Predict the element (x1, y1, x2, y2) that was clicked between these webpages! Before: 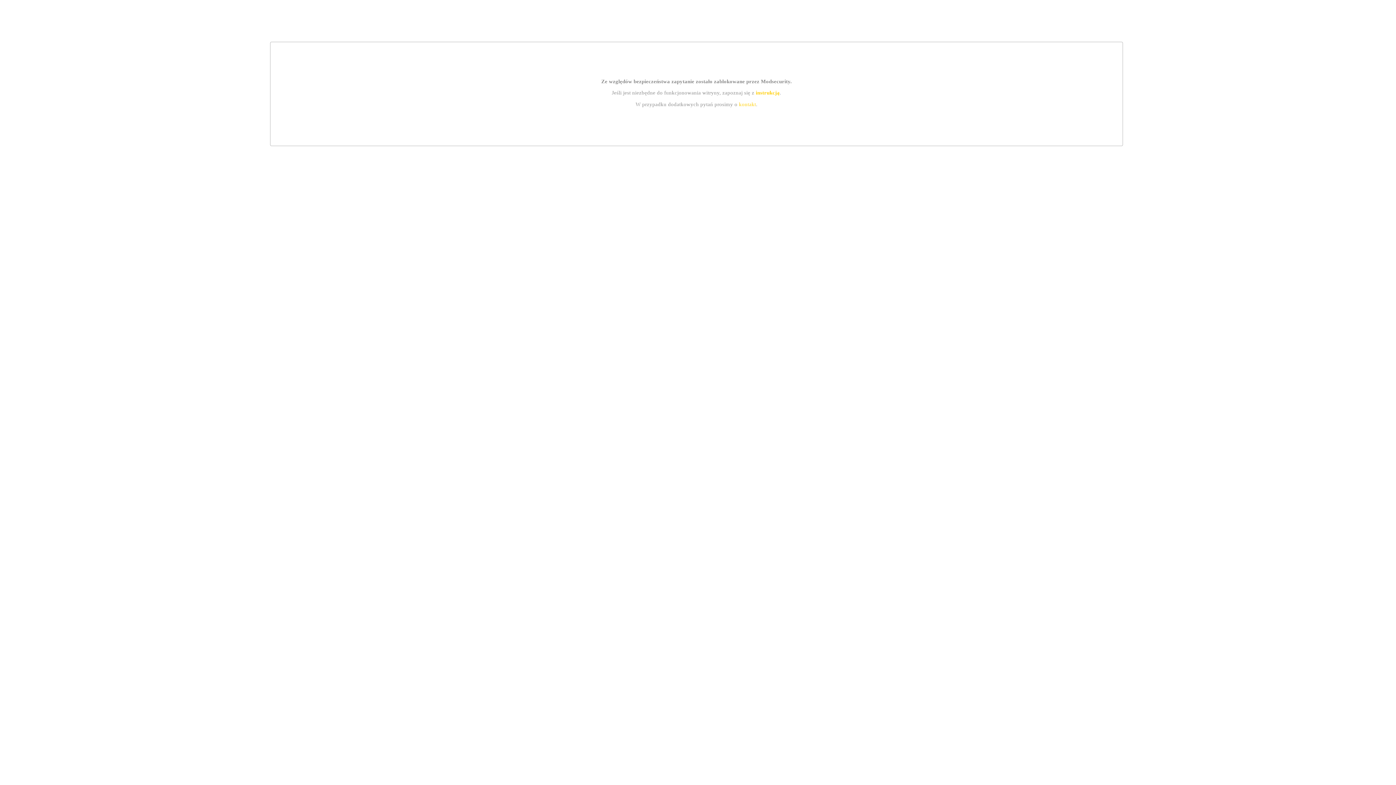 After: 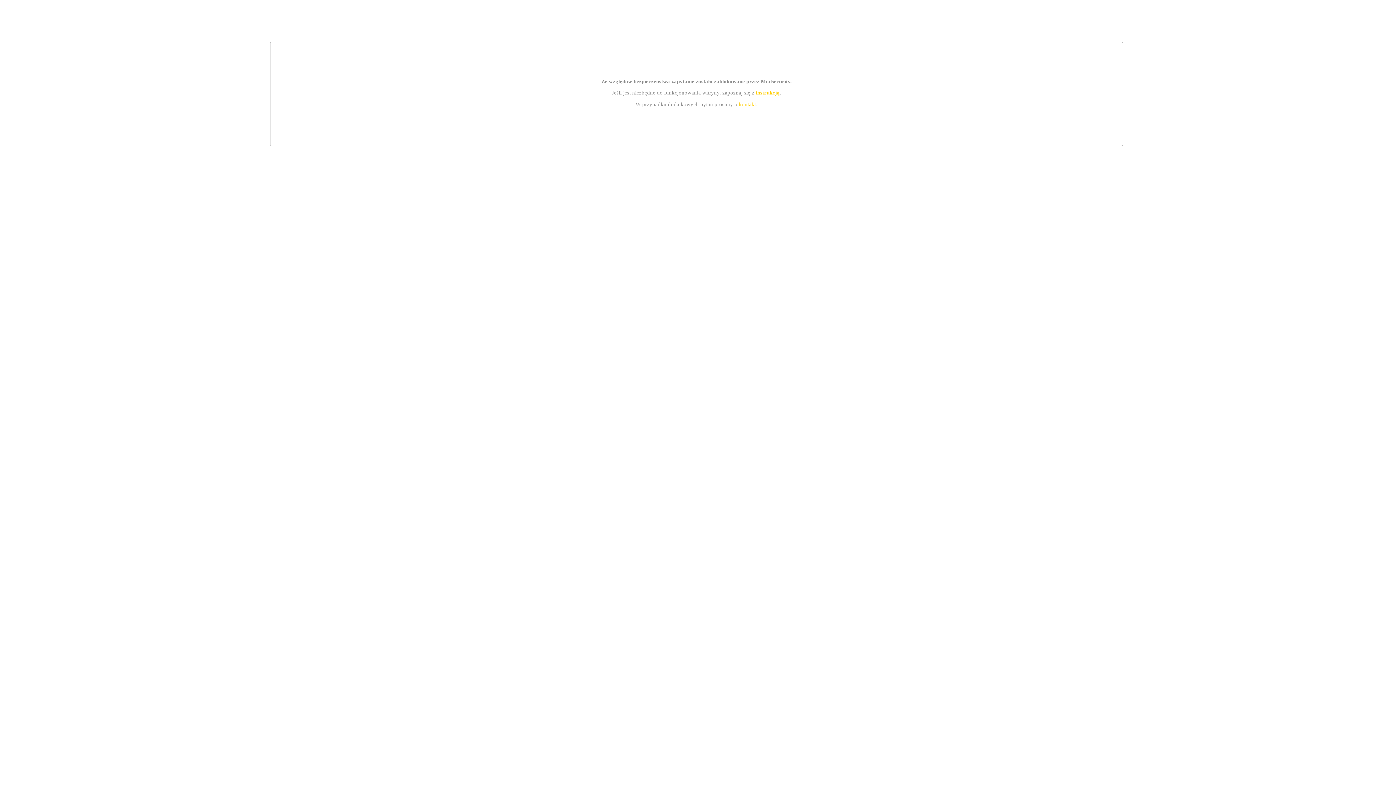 Action: bbox: (755, 89, 779, 95) label: instrukcją